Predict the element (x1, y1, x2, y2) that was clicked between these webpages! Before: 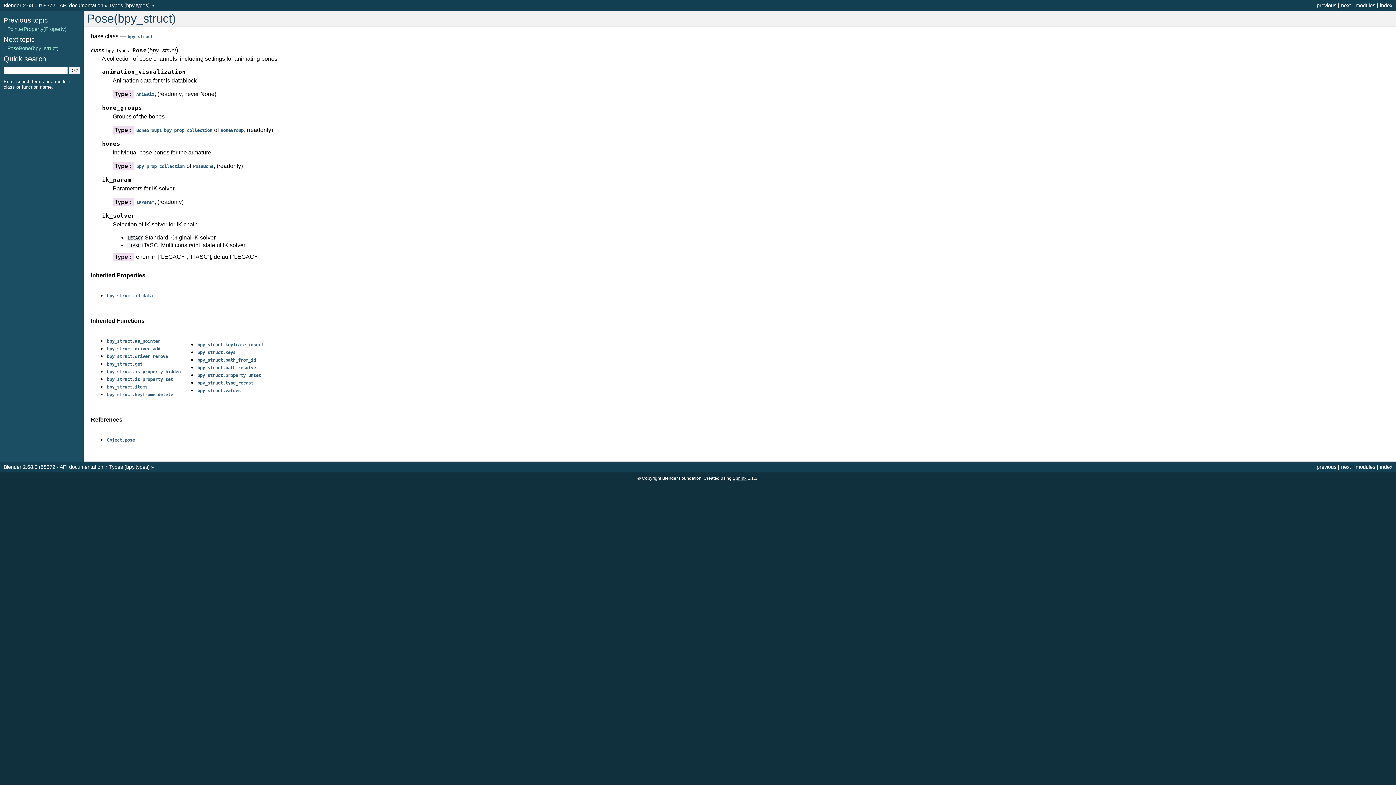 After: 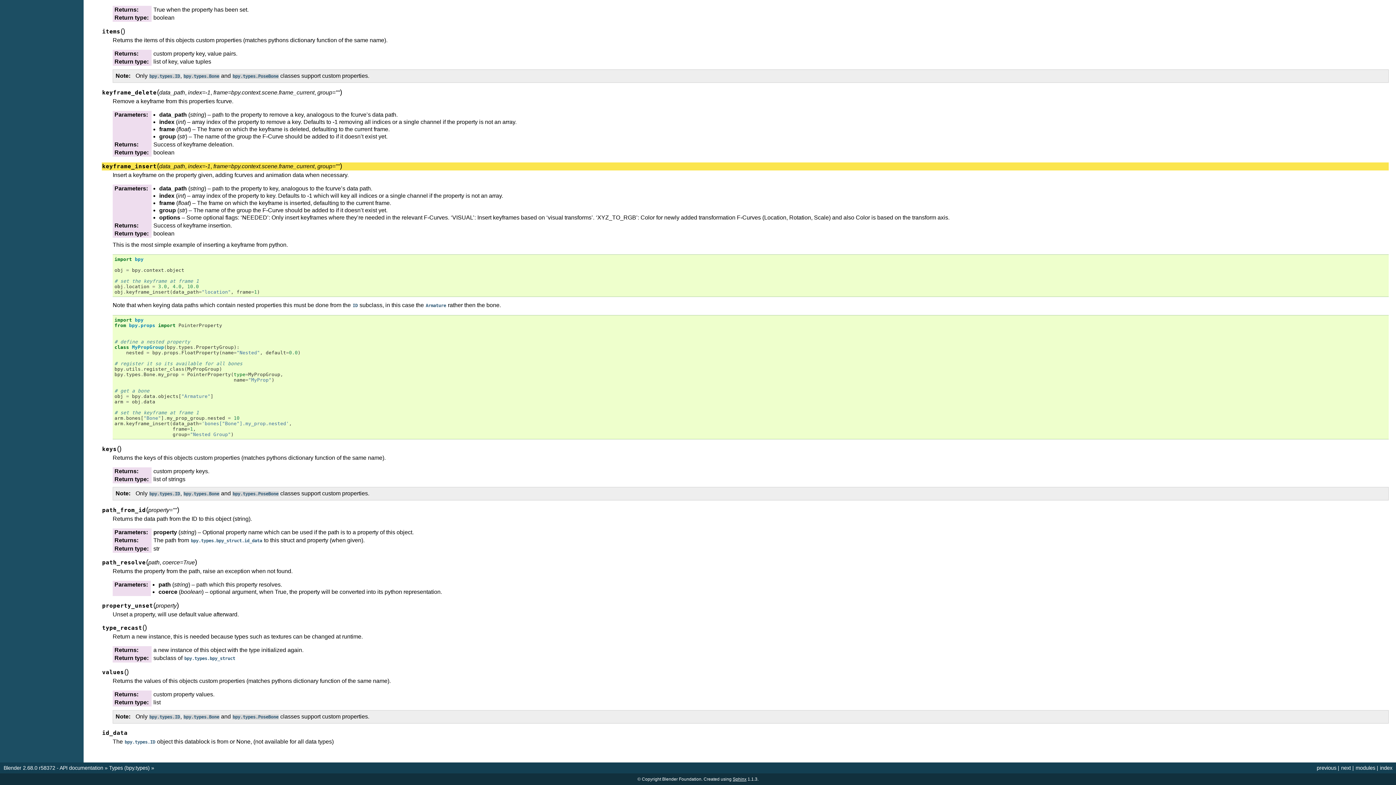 Action: bbox: (197, 341, 264, 347) label: bpy_struct.keyframe_insert